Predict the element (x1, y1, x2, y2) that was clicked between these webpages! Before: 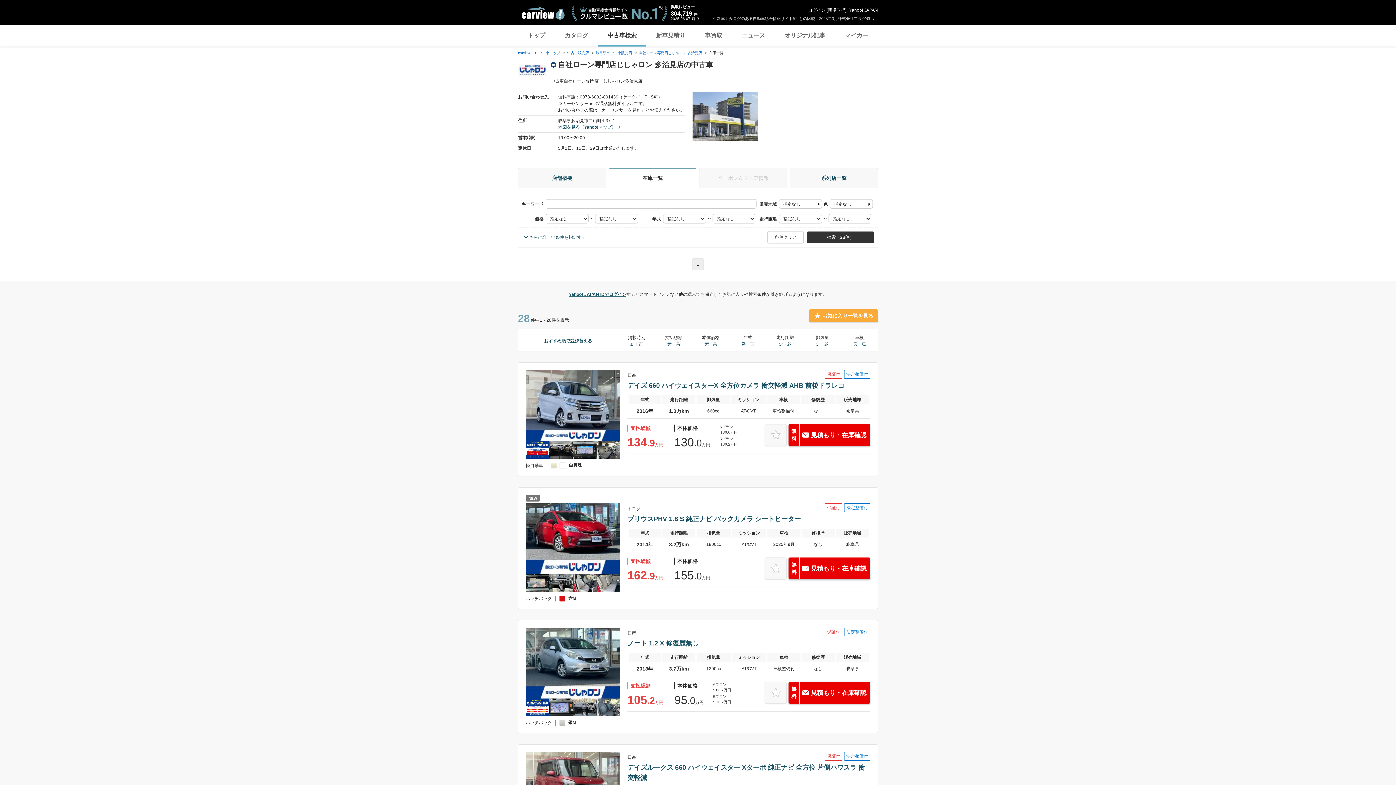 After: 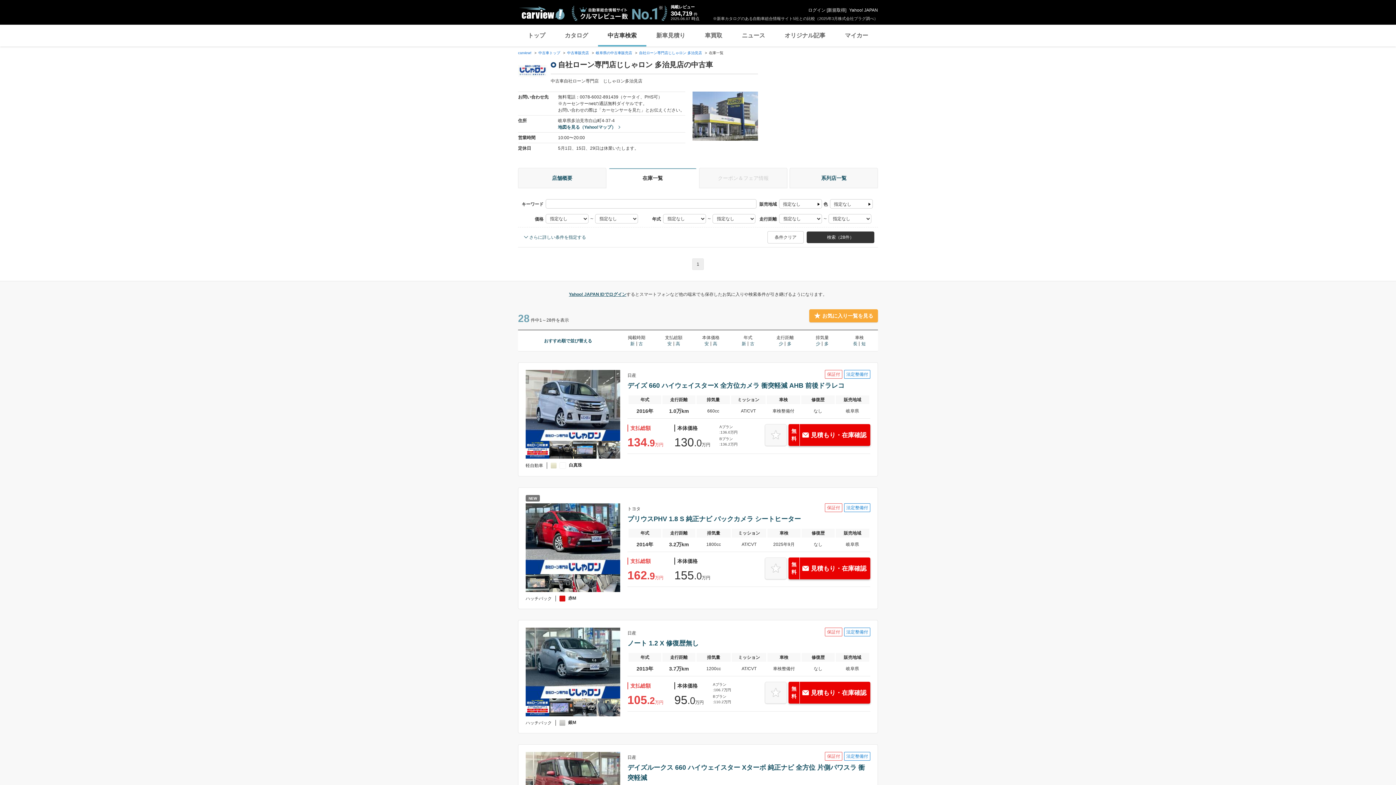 Action: label: おすすめ順で並び替える bbox: (544, 338, 592, 343)